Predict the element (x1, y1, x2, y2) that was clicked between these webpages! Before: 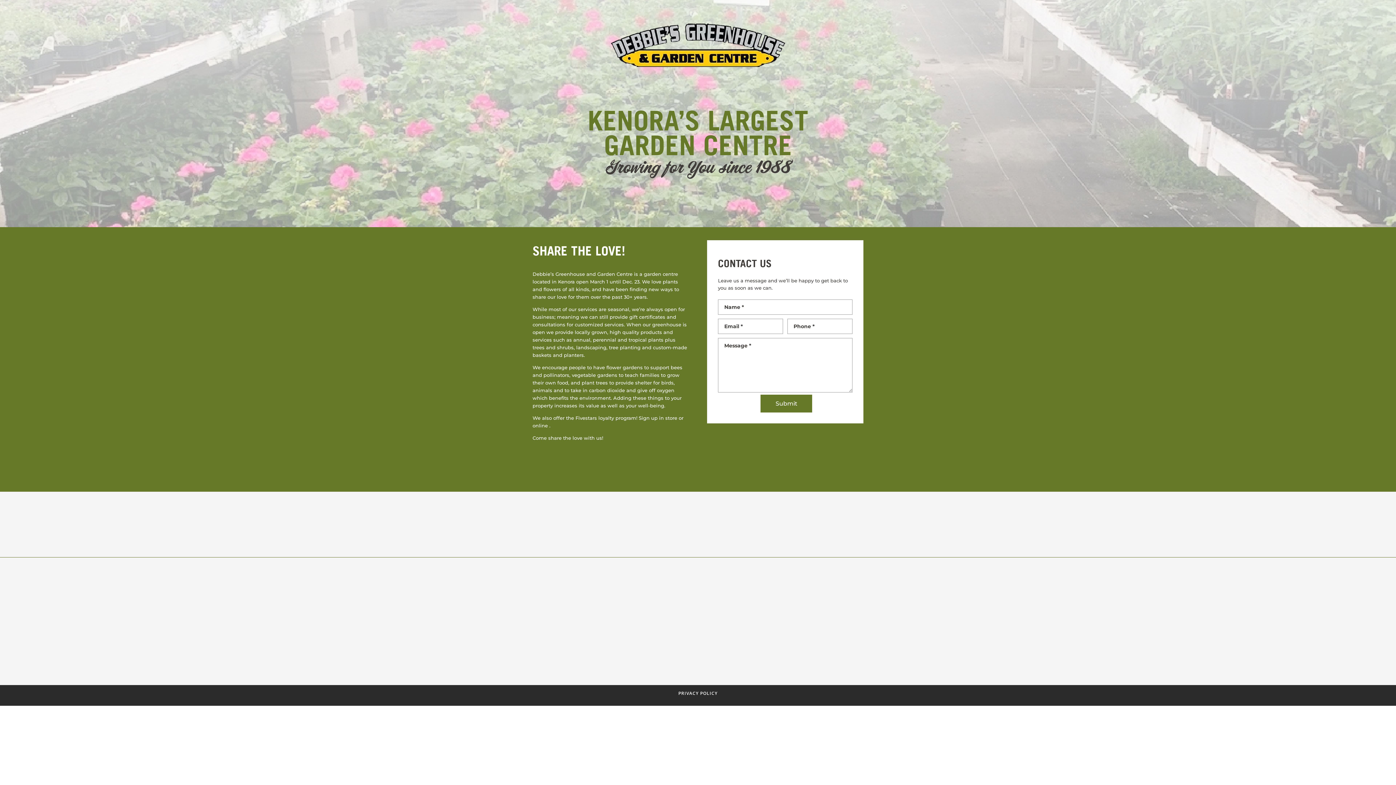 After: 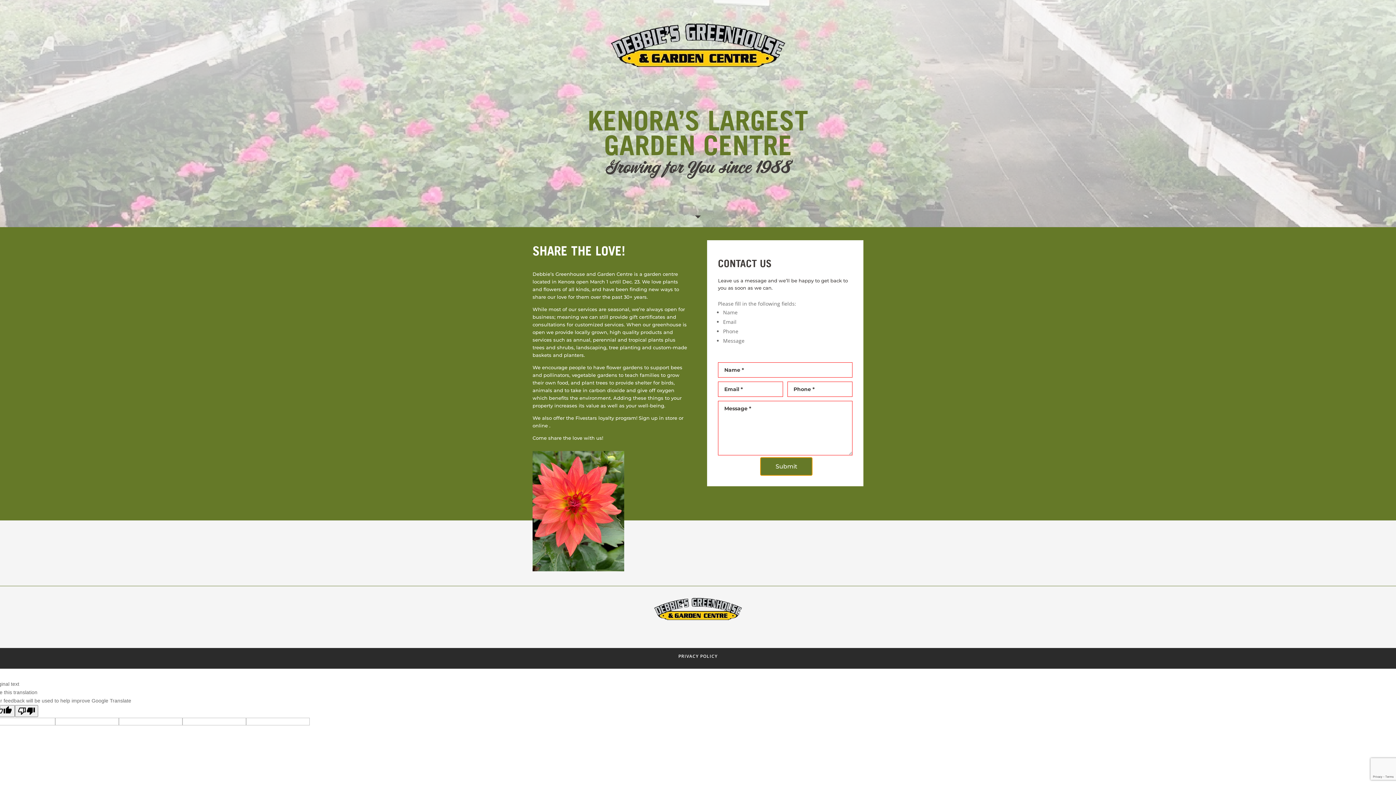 Action: label: Submit bbox: (760, 394, 812, 412)